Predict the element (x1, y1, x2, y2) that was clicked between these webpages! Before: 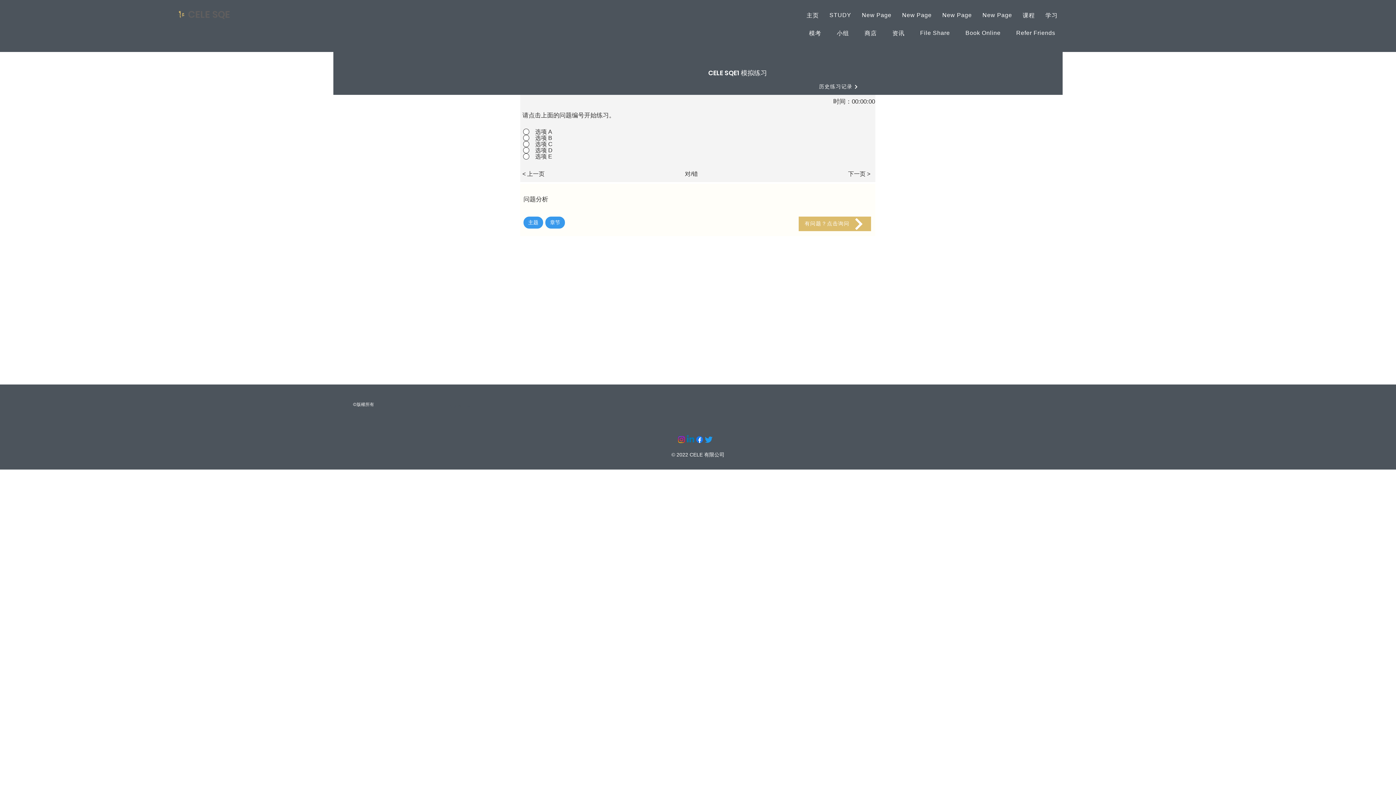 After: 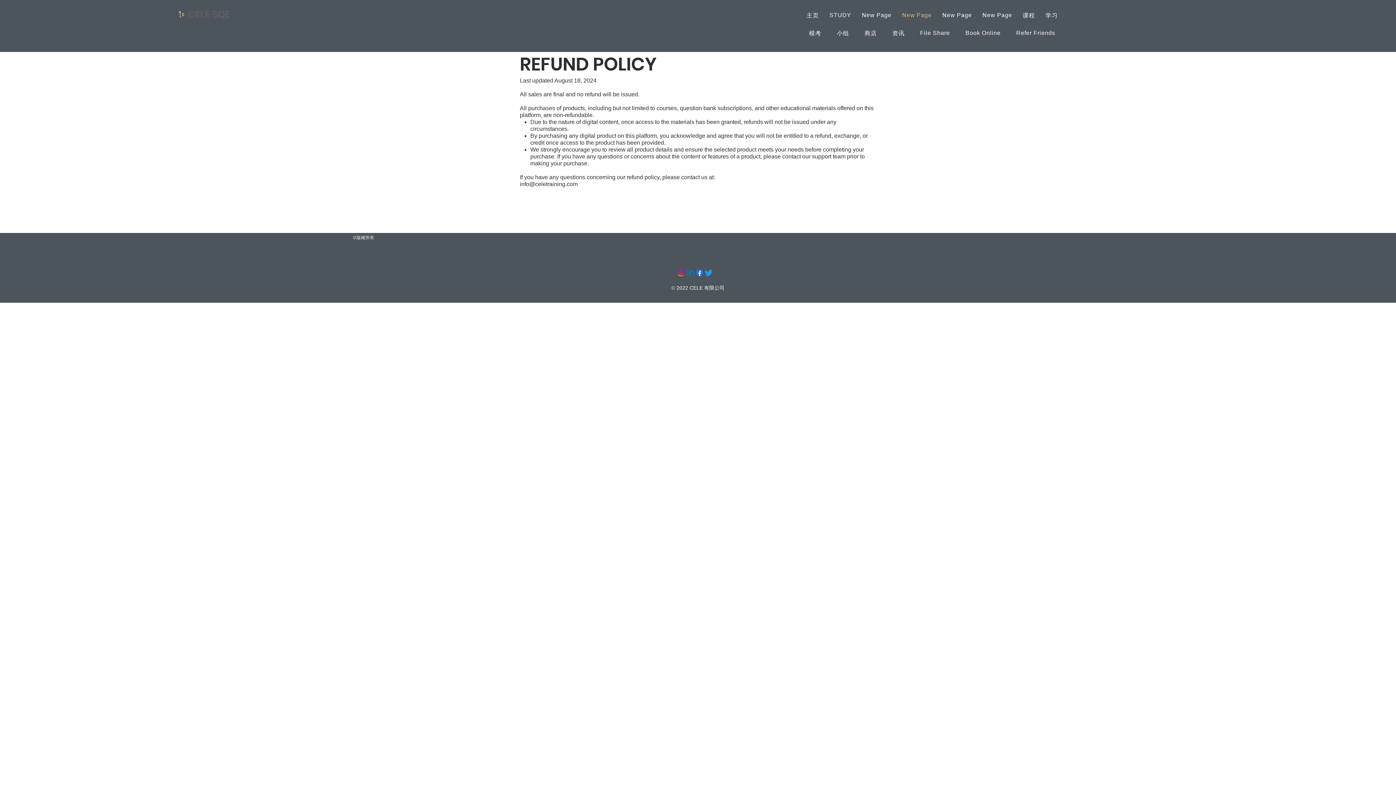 Action: bbox: (898, 8, 935, 22) label: New Page